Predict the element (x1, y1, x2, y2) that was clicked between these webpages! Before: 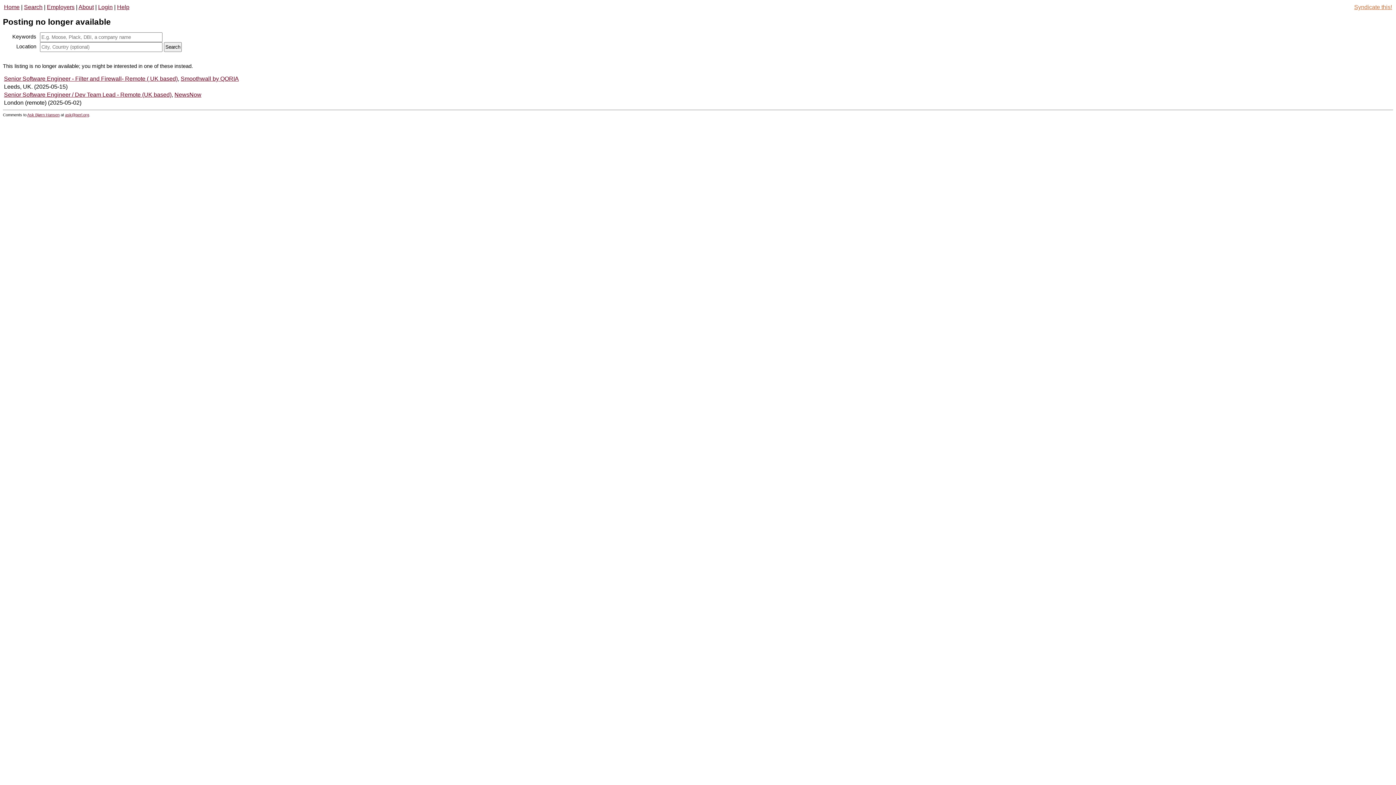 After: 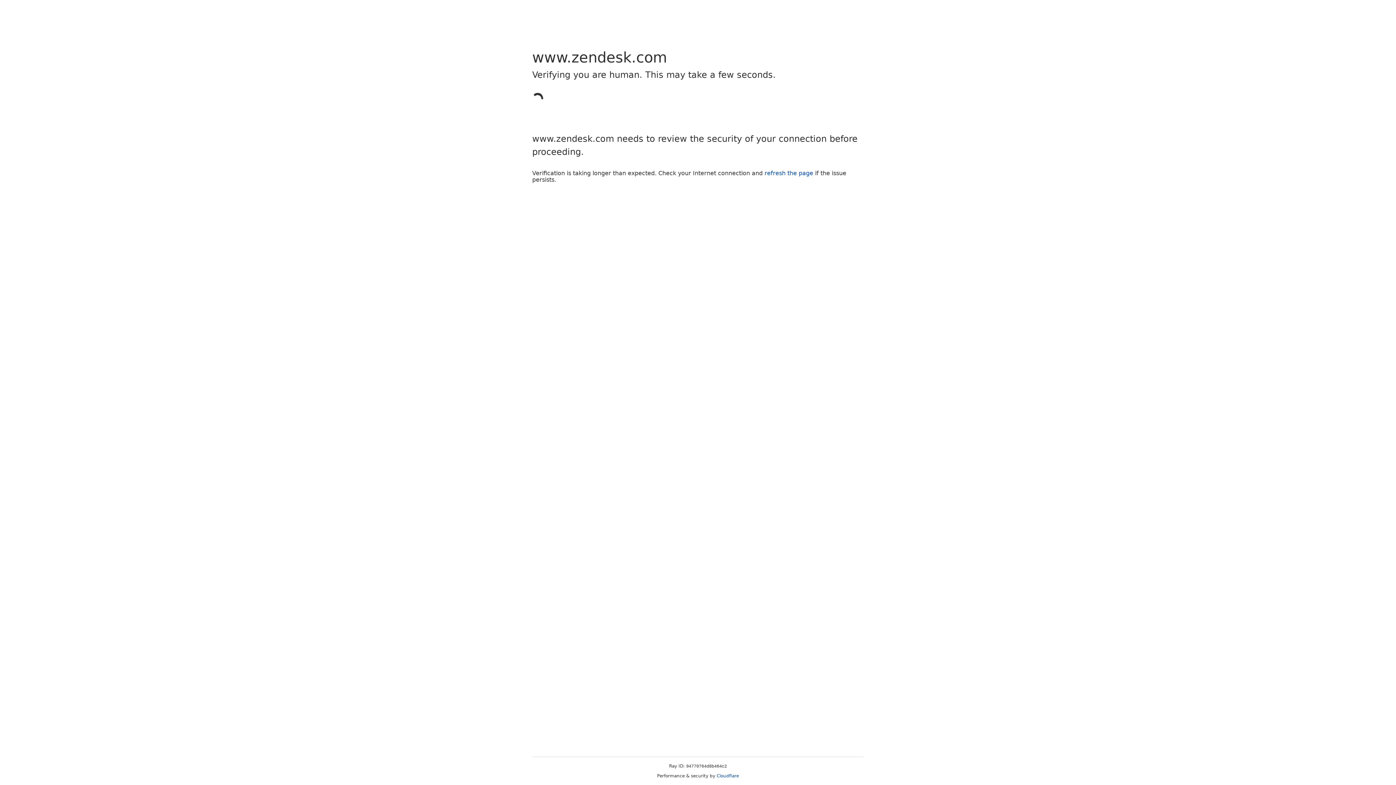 Action: label: Help bbox: (117, 4, 129, 10)